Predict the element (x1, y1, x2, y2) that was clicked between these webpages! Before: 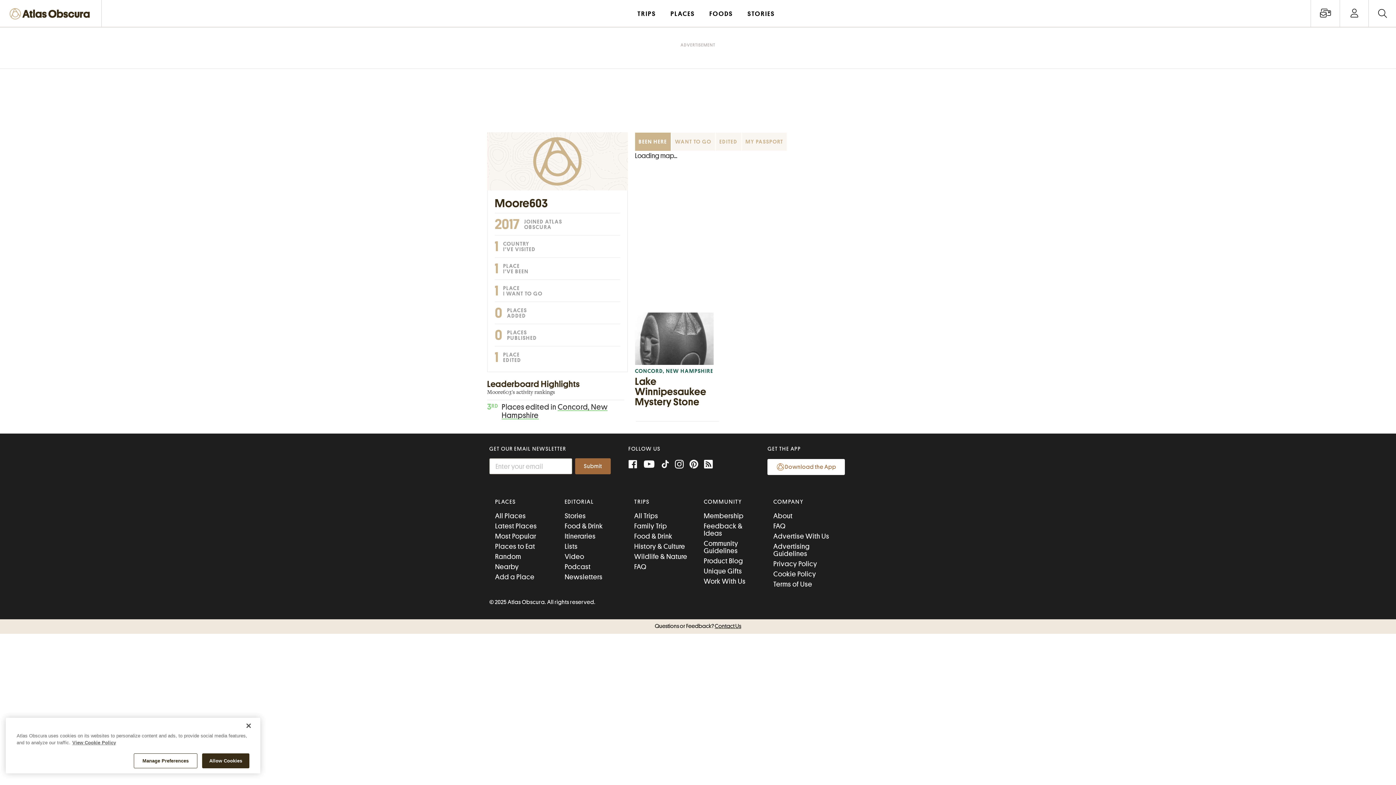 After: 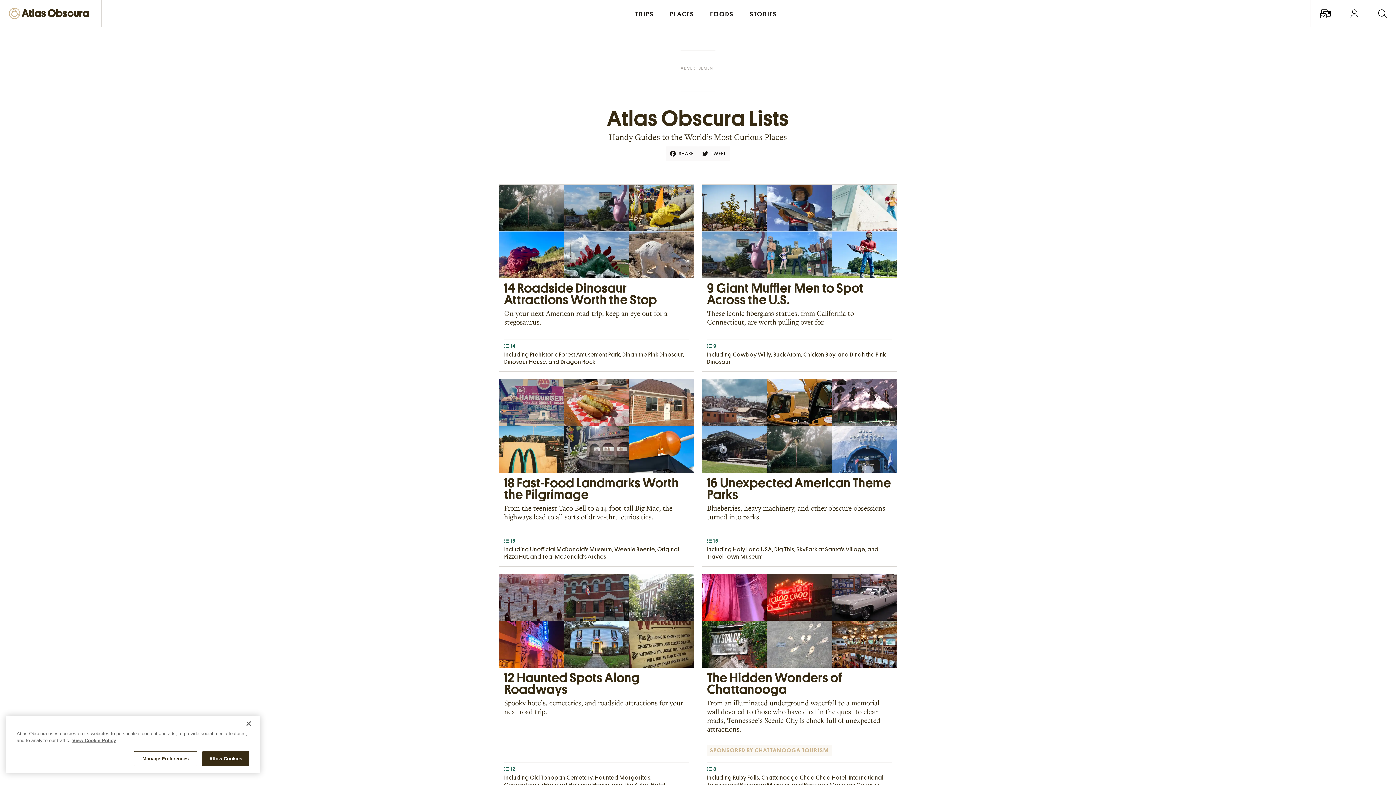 Action: label: Lists bbox: (564, 543, 577, 550)